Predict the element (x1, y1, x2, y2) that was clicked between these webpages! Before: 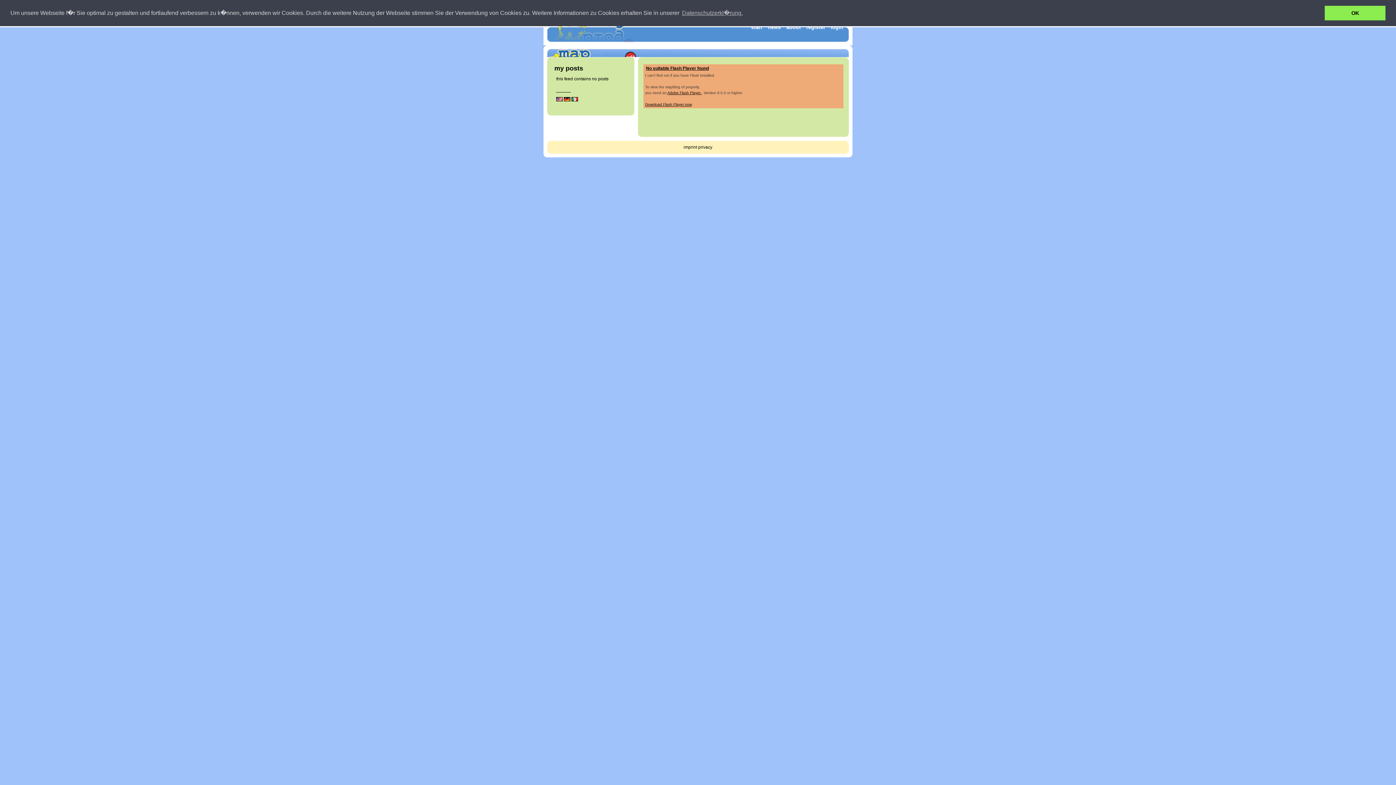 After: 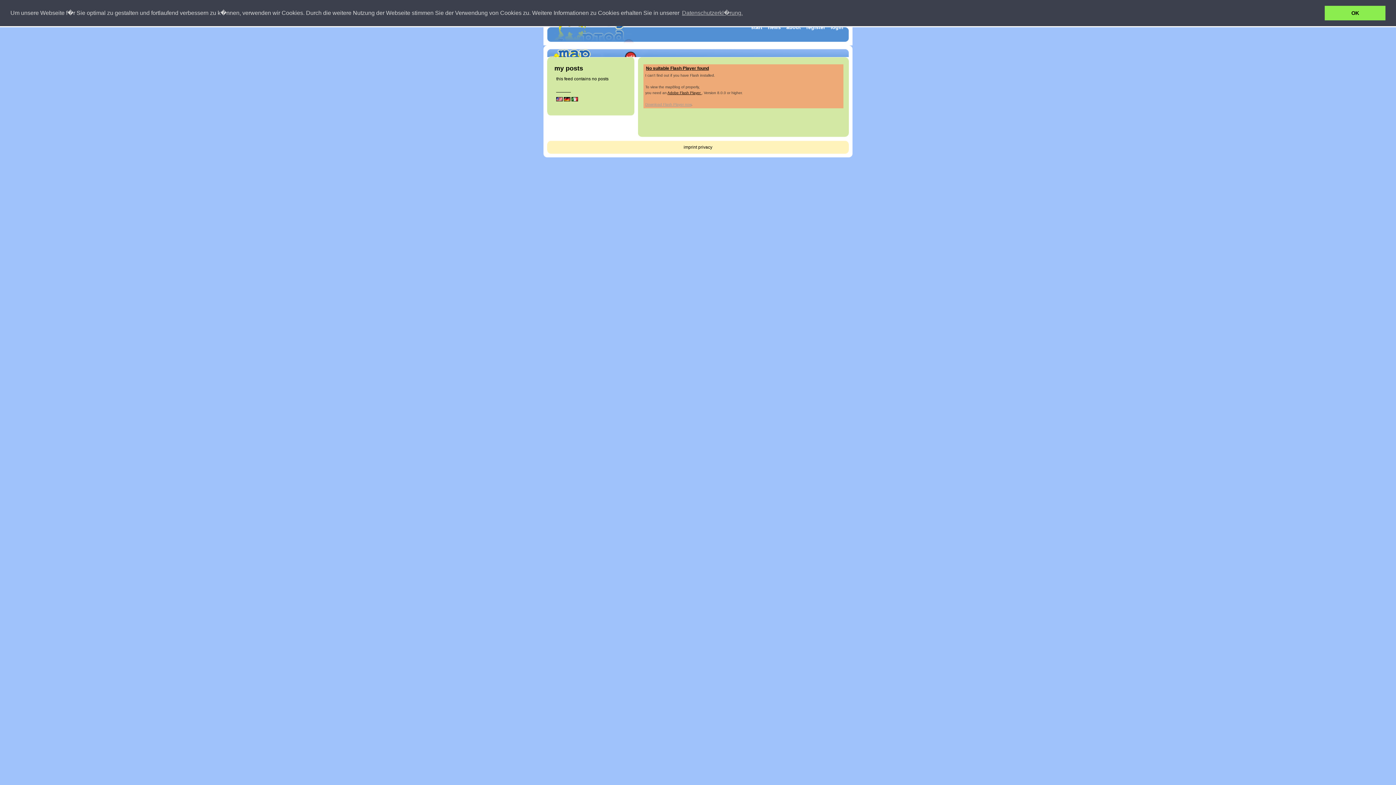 Action: bbox: (645, 102, 691, 106) label: Download Flash Player now